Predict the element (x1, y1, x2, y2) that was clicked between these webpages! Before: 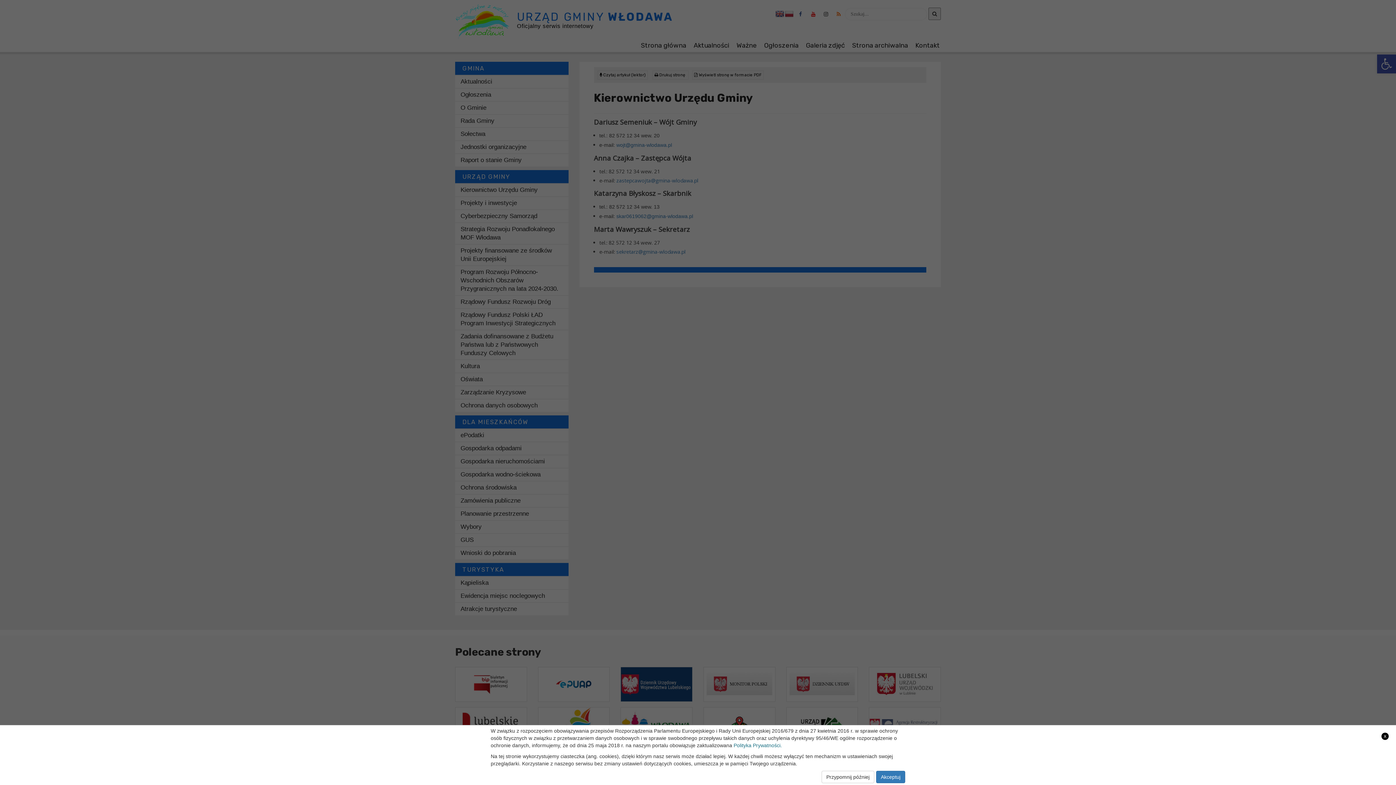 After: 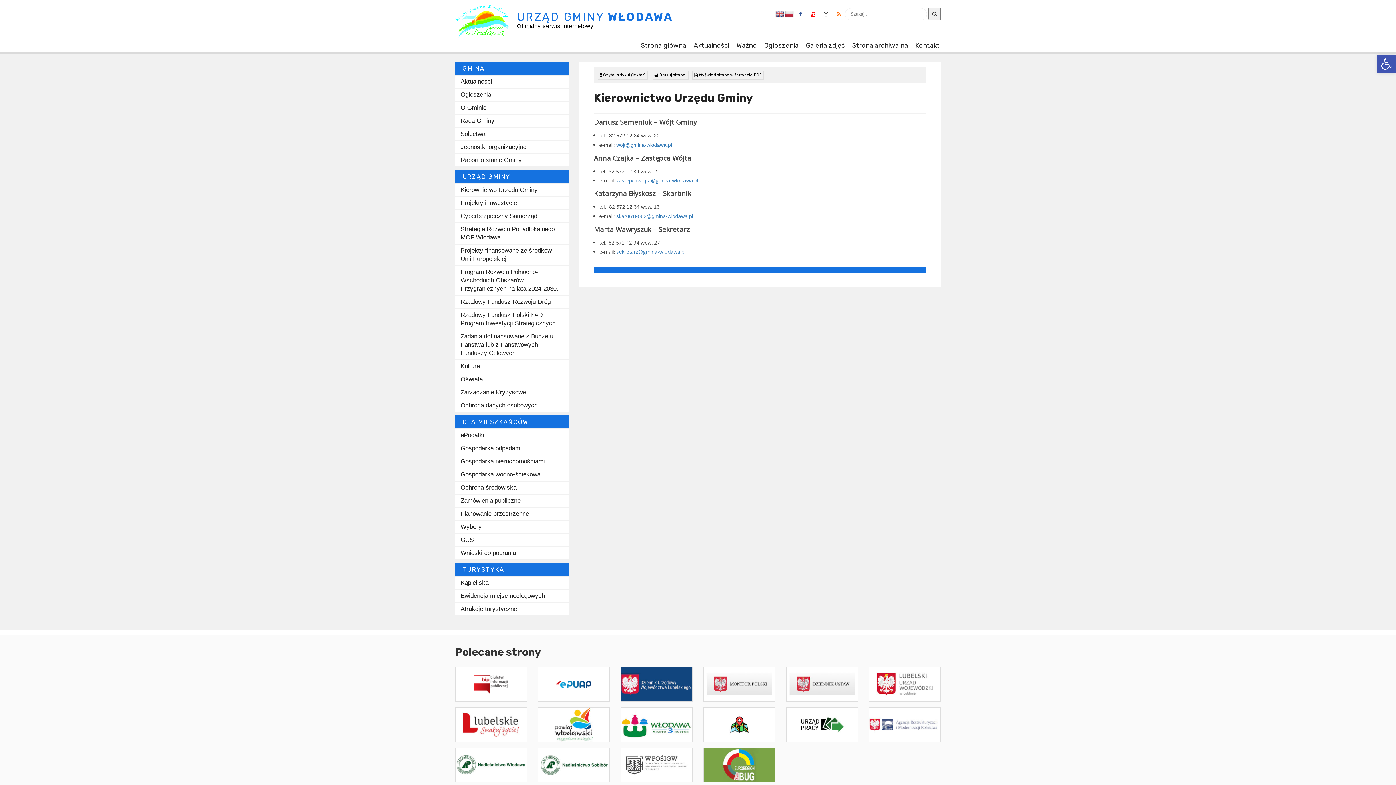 Action: bbox: (1381, 733, 1389, 740) label: x